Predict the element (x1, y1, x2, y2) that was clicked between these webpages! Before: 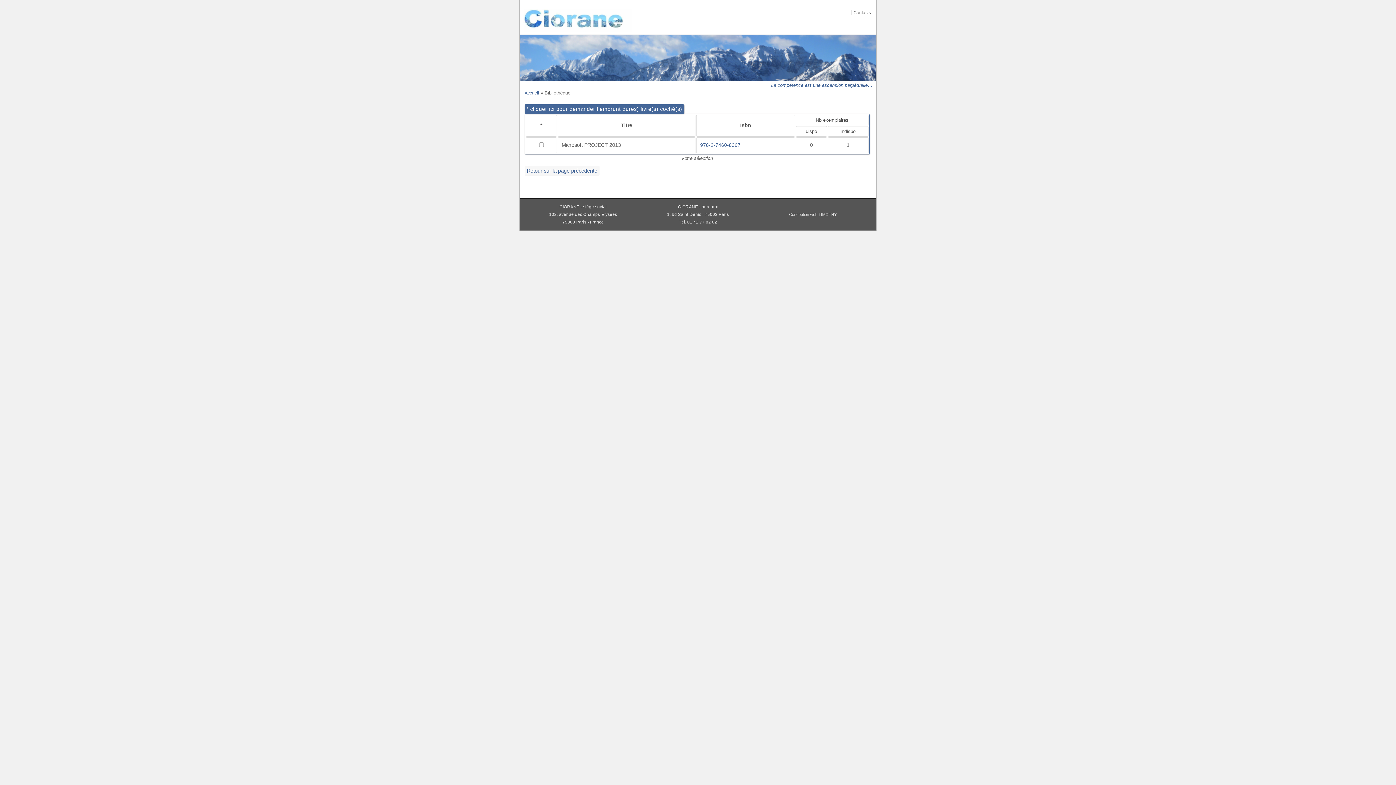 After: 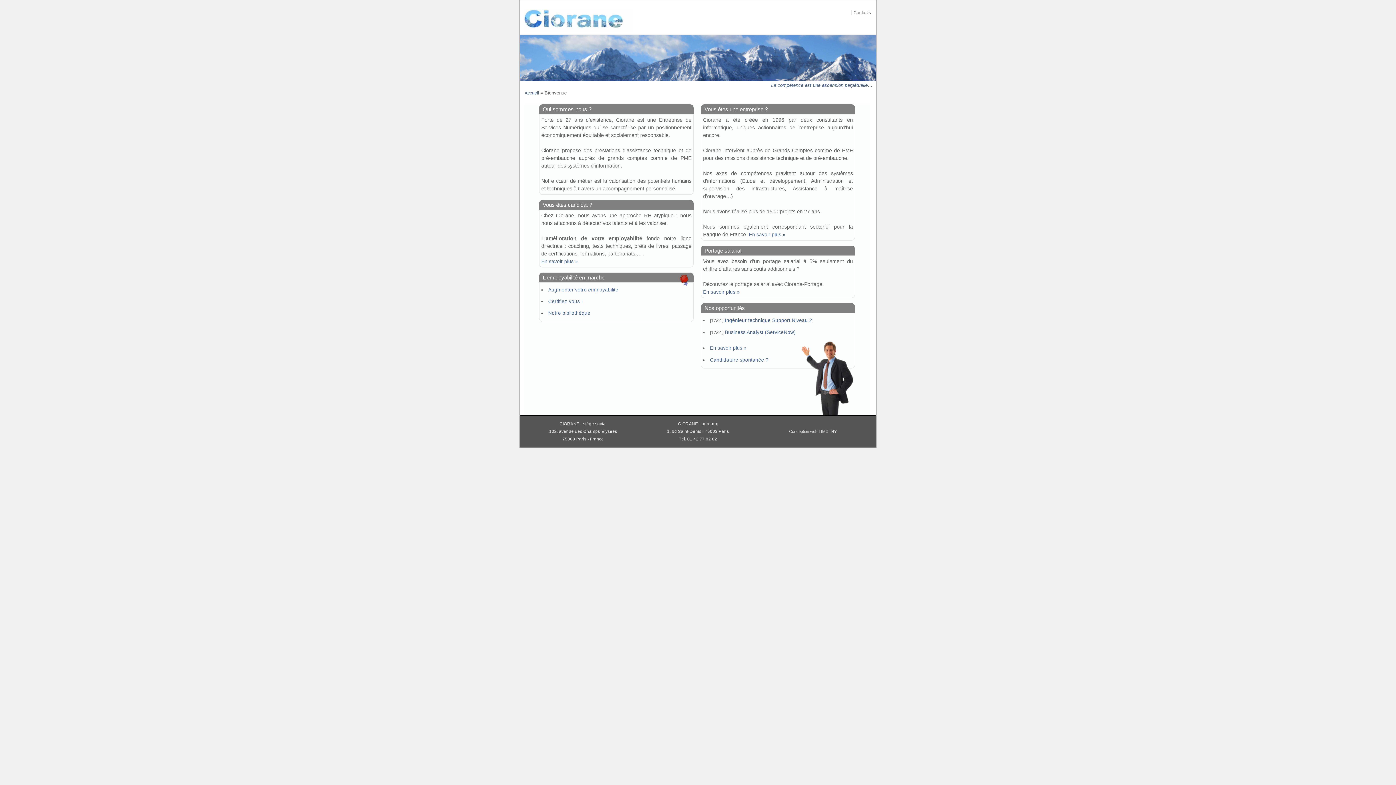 Action: bbox: (523, 26, 632, 34)